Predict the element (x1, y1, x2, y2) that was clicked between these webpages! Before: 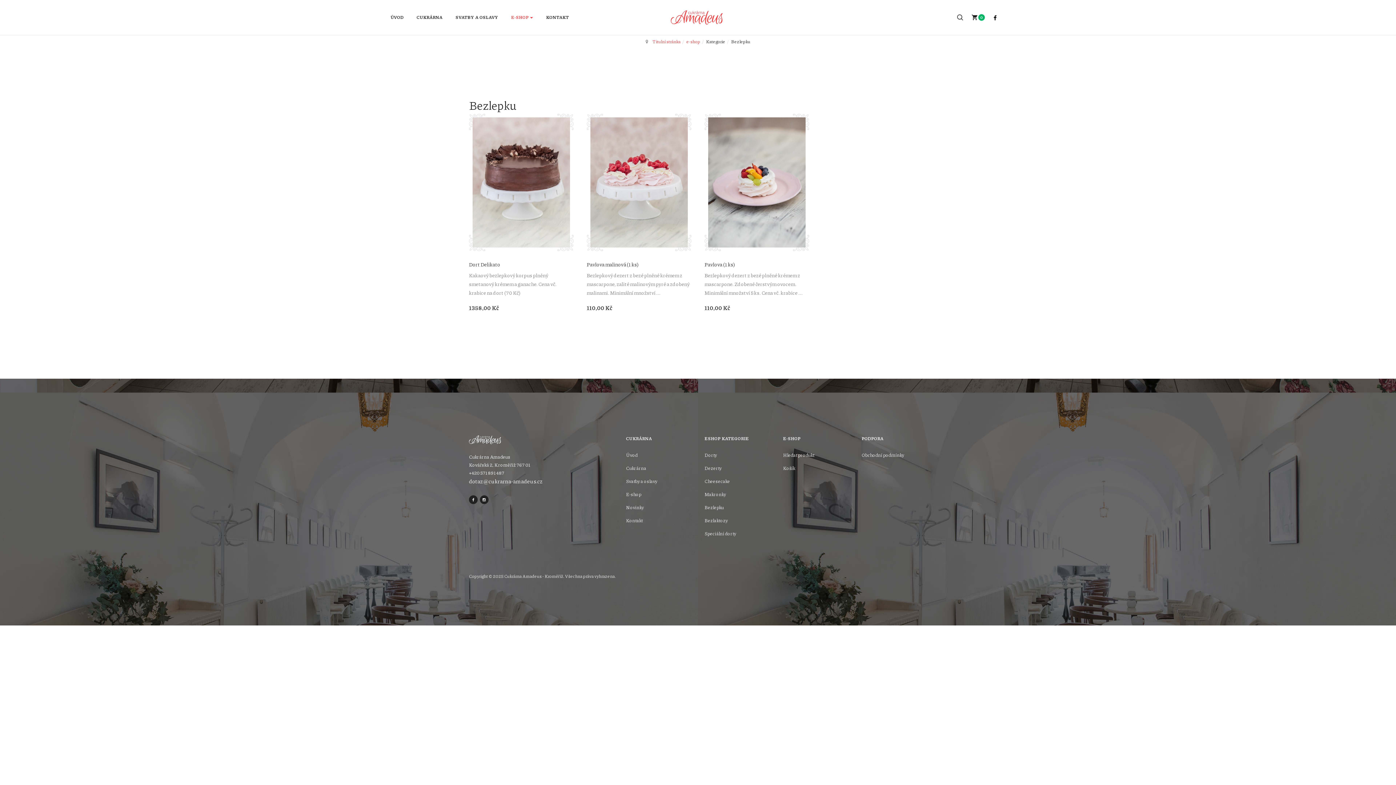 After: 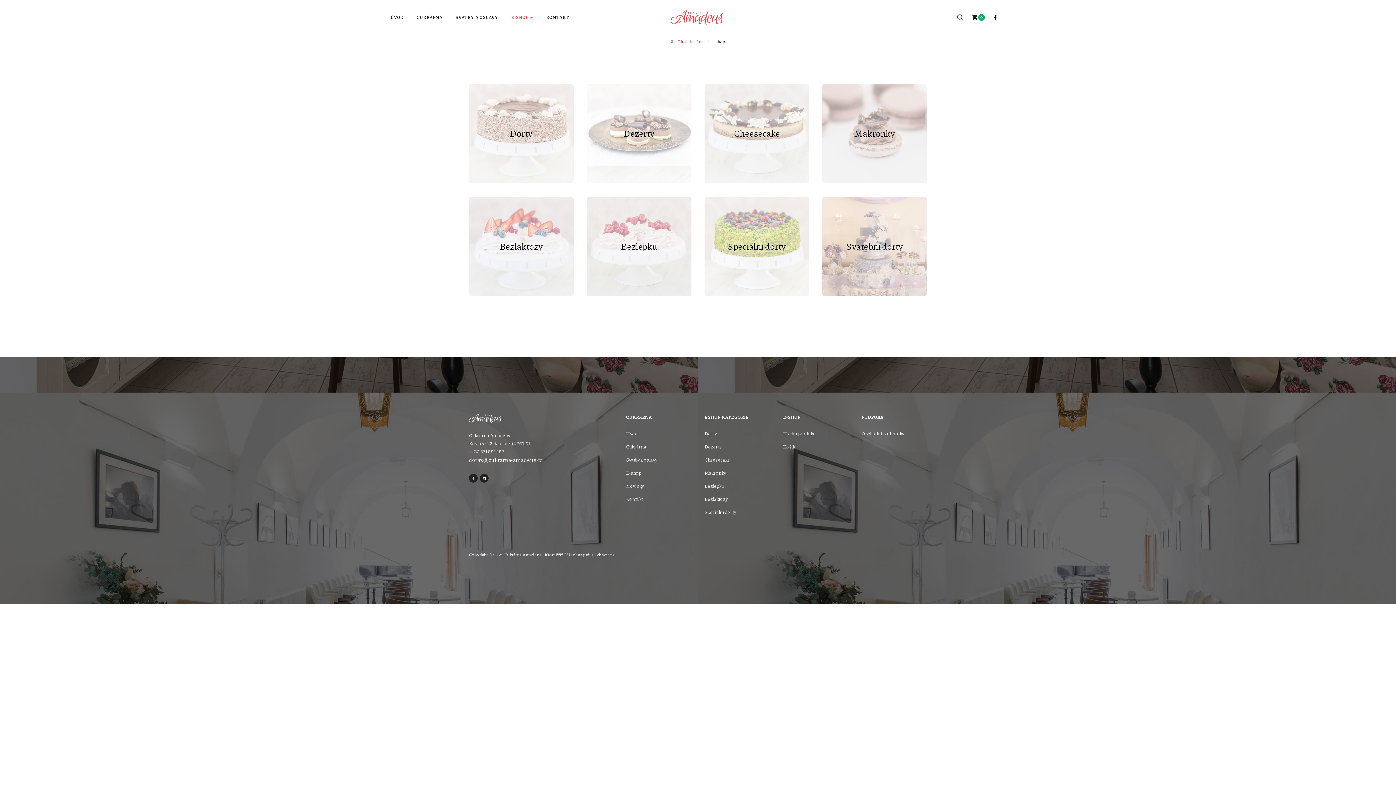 Action: label: e-shop bbox: (686, 38, 700, 44)